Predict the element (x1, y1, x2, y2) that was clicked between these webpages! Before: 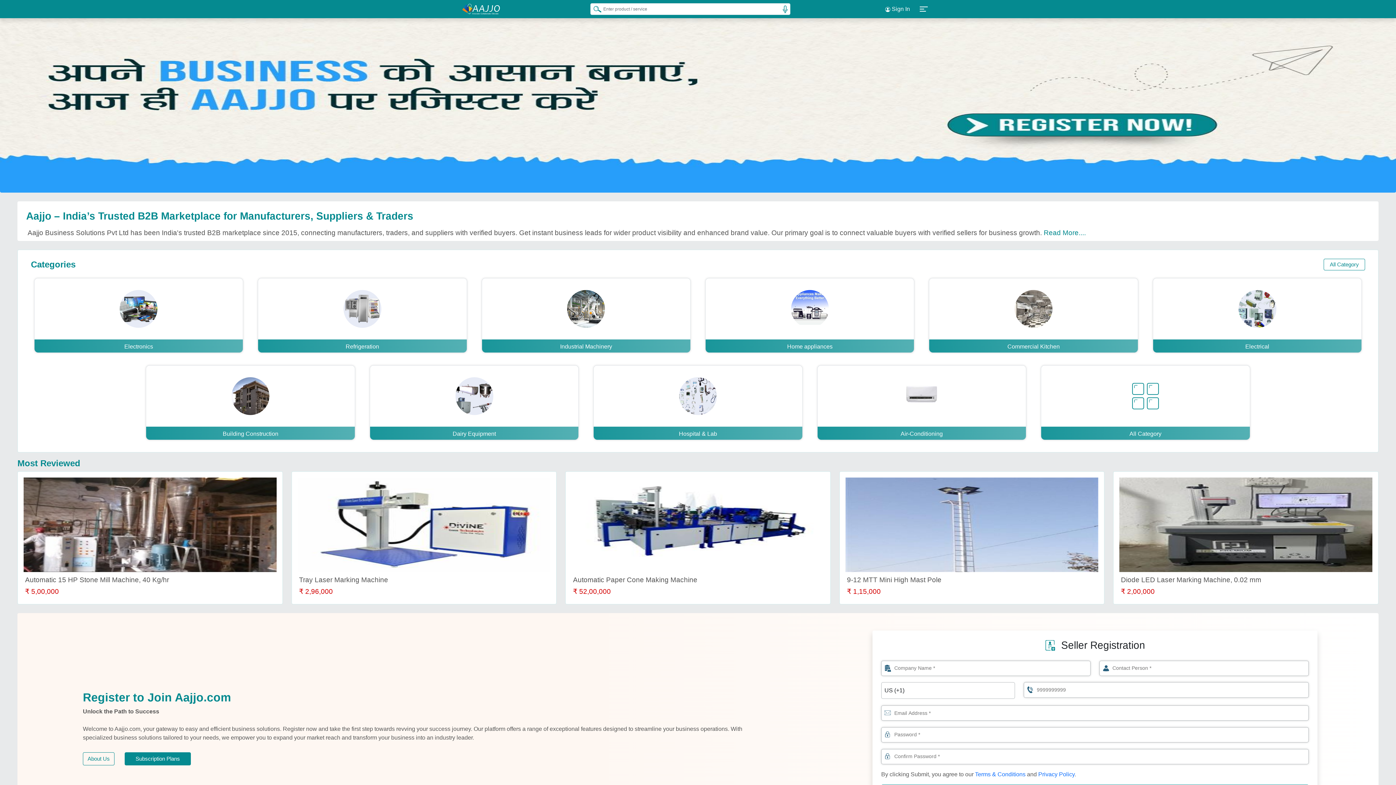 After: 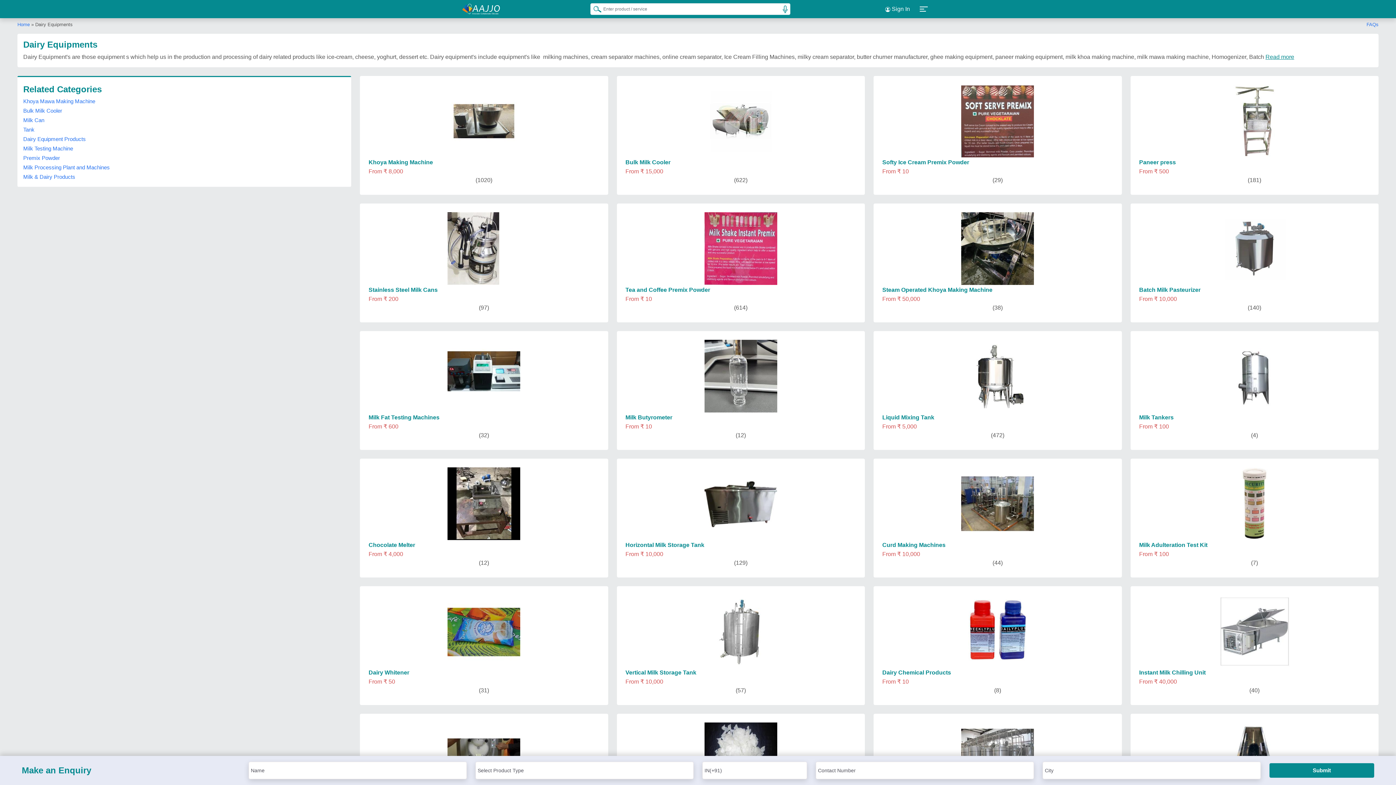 Action: bbox: (369, 365, 579, 440) label: Dairy Equipment